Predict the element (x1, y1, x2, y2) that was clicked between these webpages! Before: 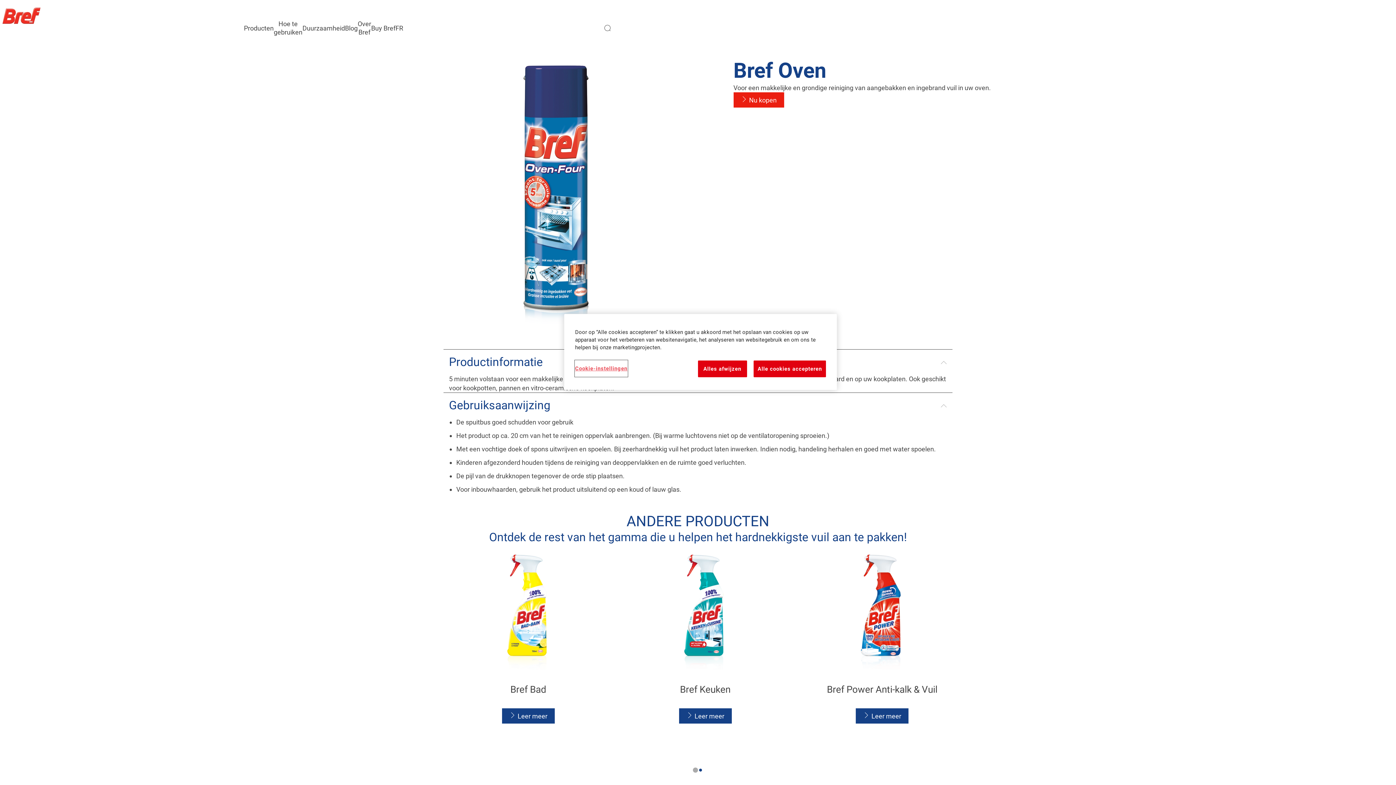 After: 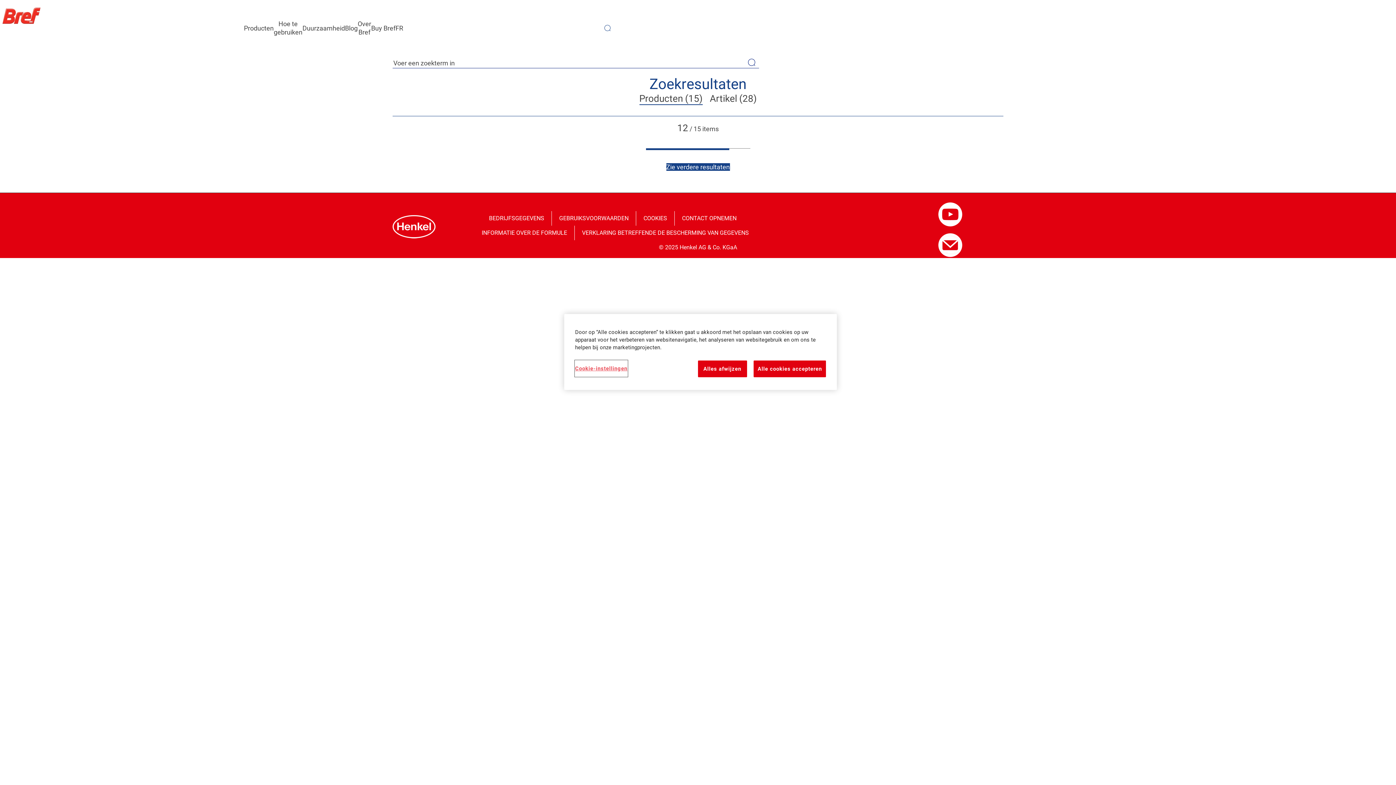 Action: bbox: (604, 24, 610, 31)